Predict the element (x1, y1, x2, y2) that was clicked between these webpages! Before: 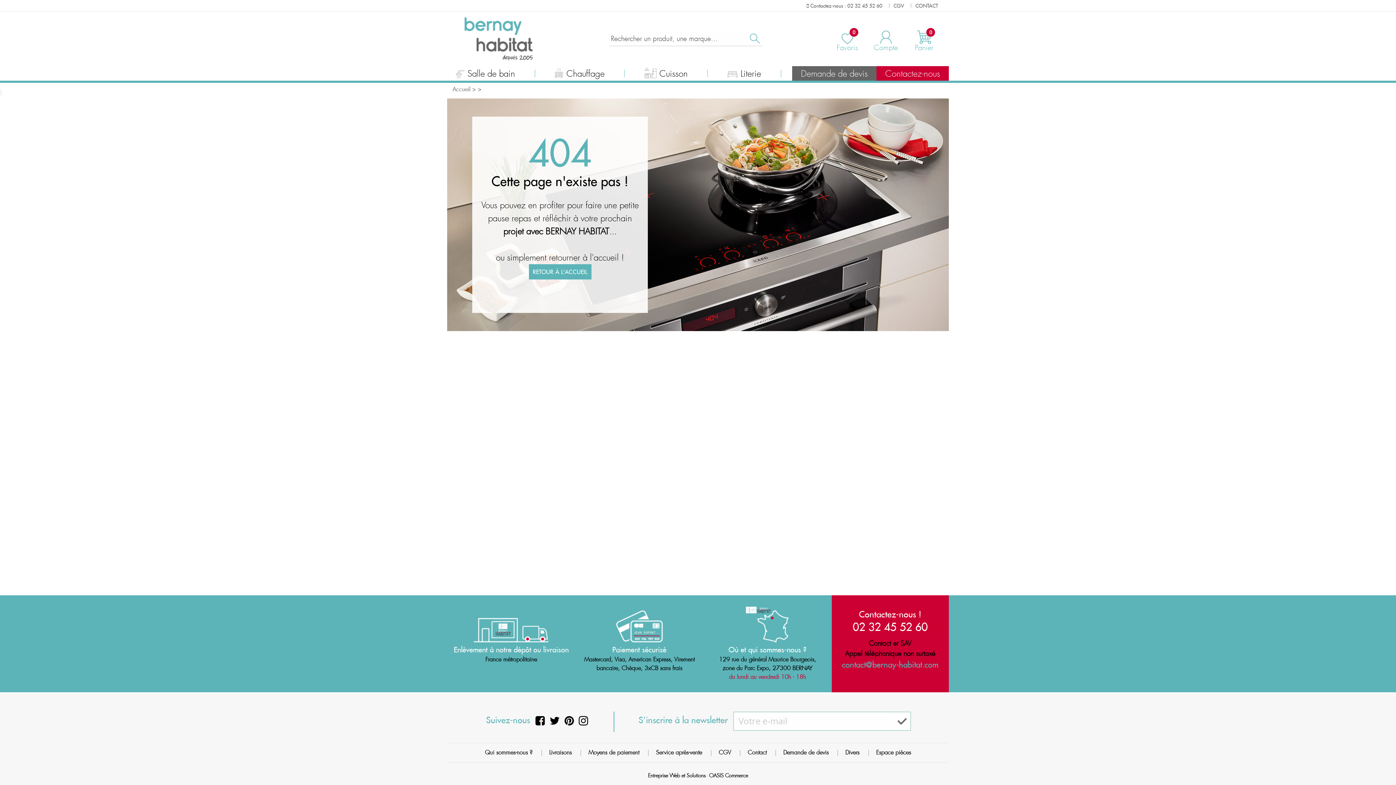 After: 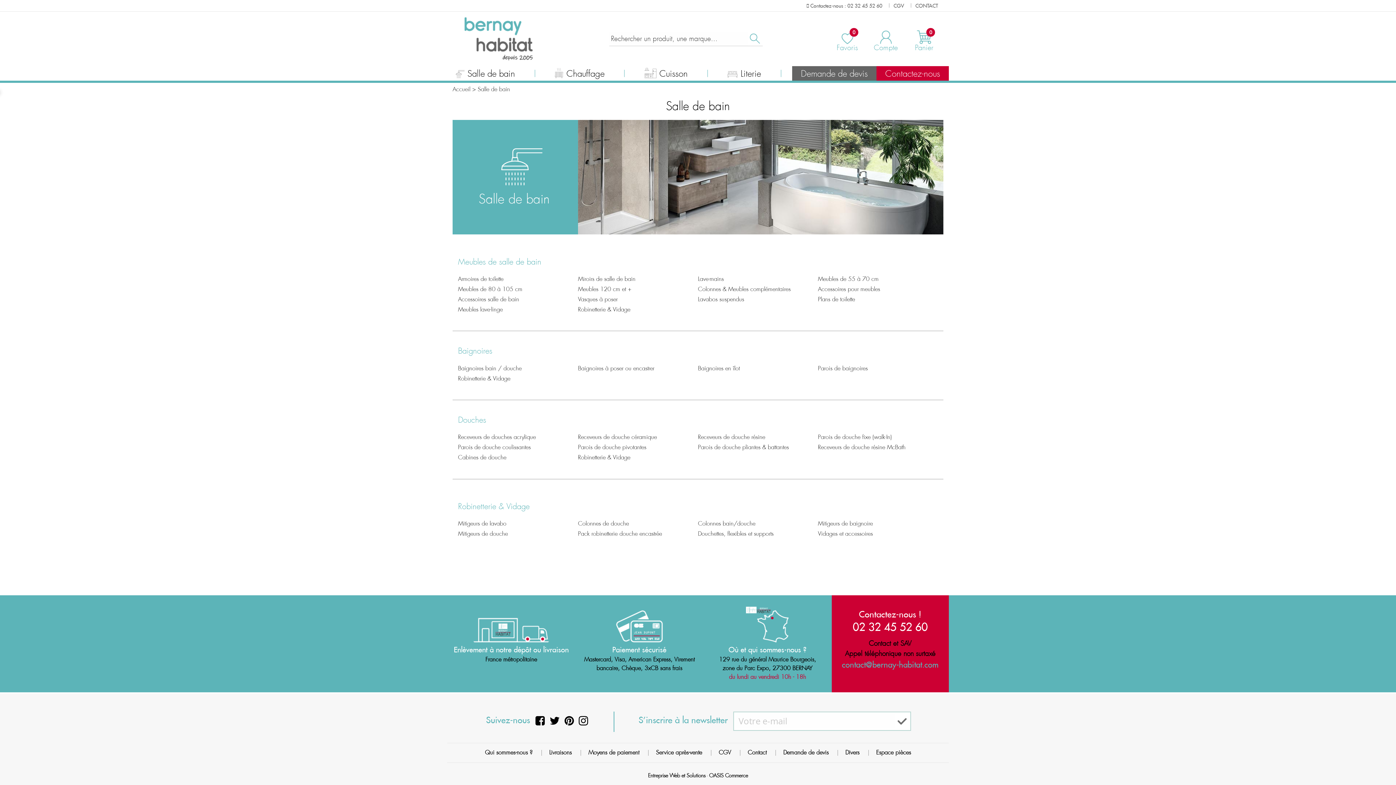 Action: label: Salle de bain bbox: (447, 66, 523, 80)